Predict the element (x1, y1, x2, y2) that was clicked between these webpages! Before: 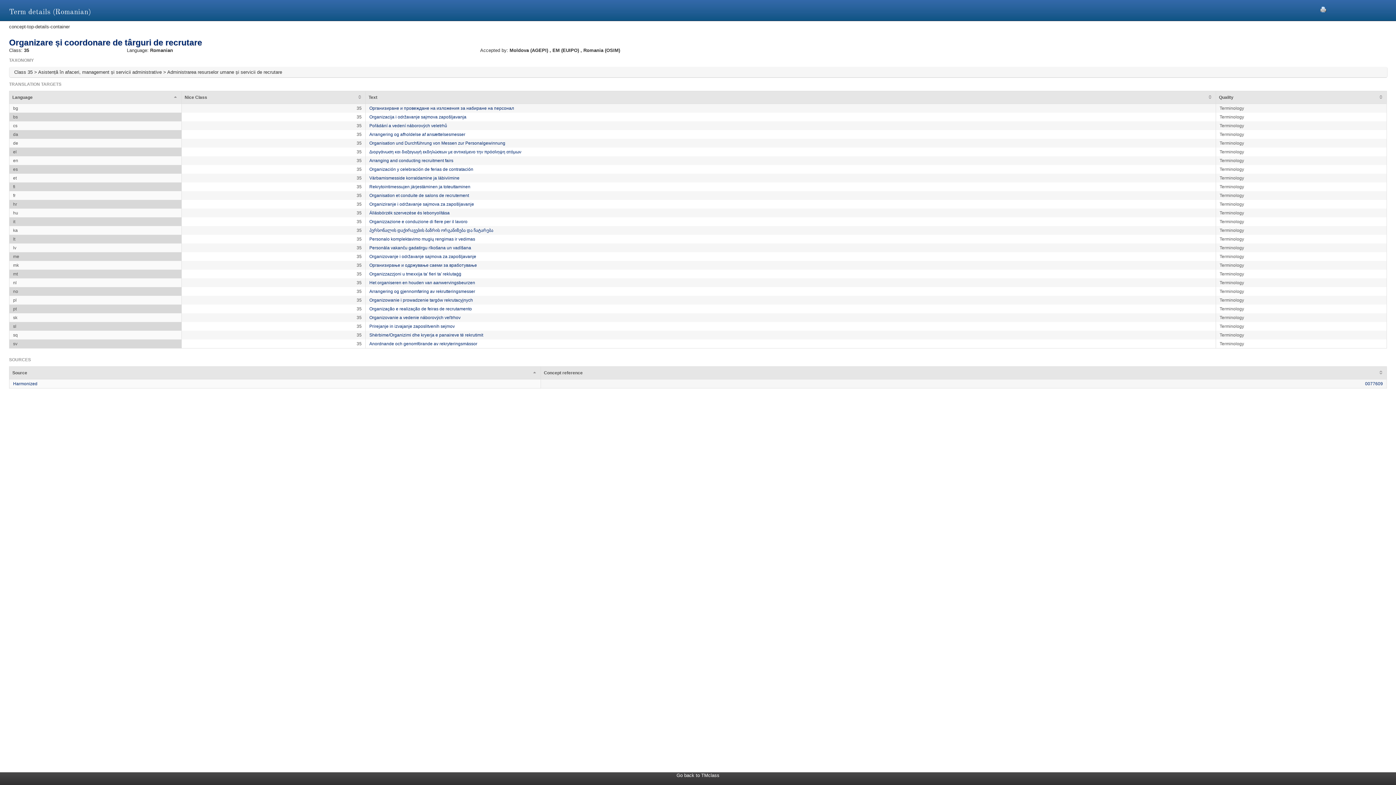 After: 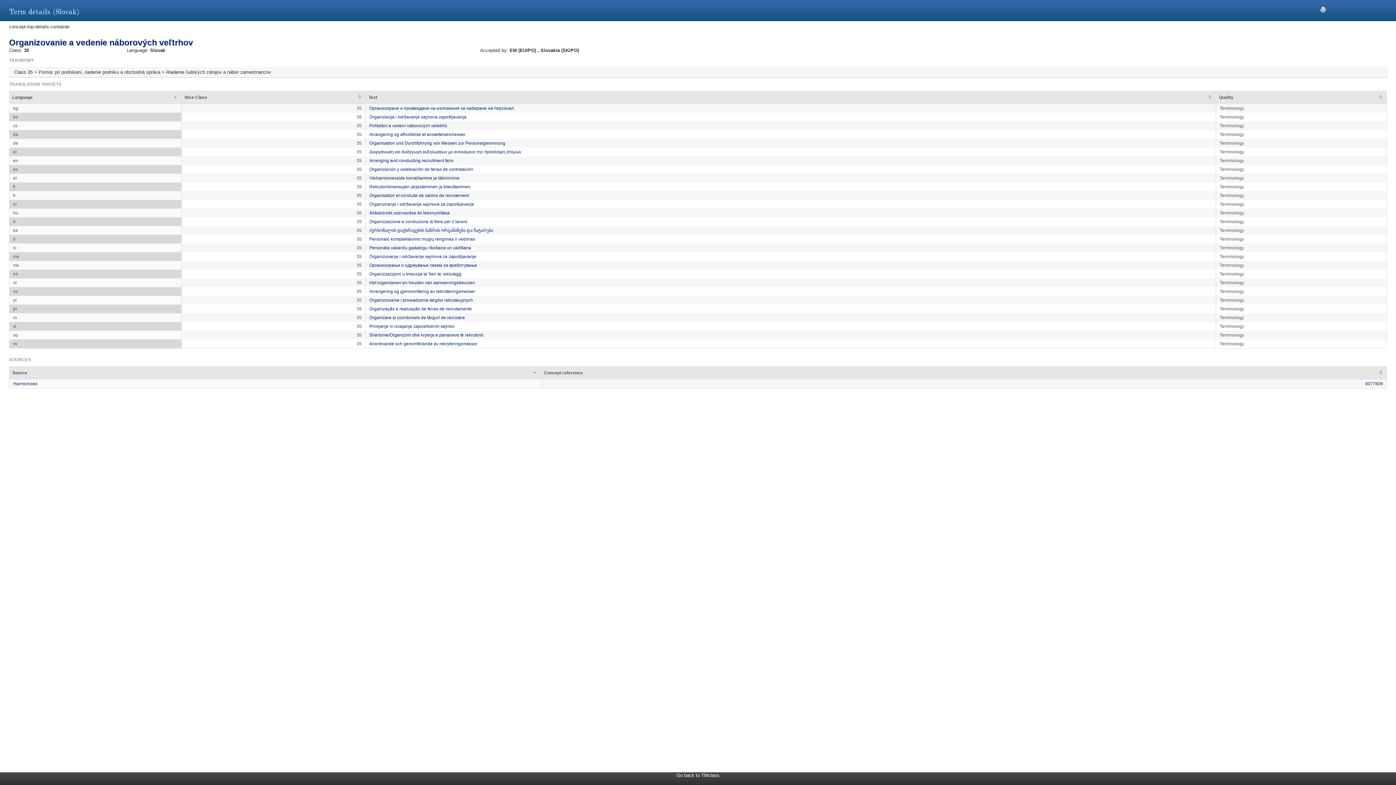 Action: bbox: (369, 315, 460, 320) label: Organizovanie a vedenie náborových veľtrhov